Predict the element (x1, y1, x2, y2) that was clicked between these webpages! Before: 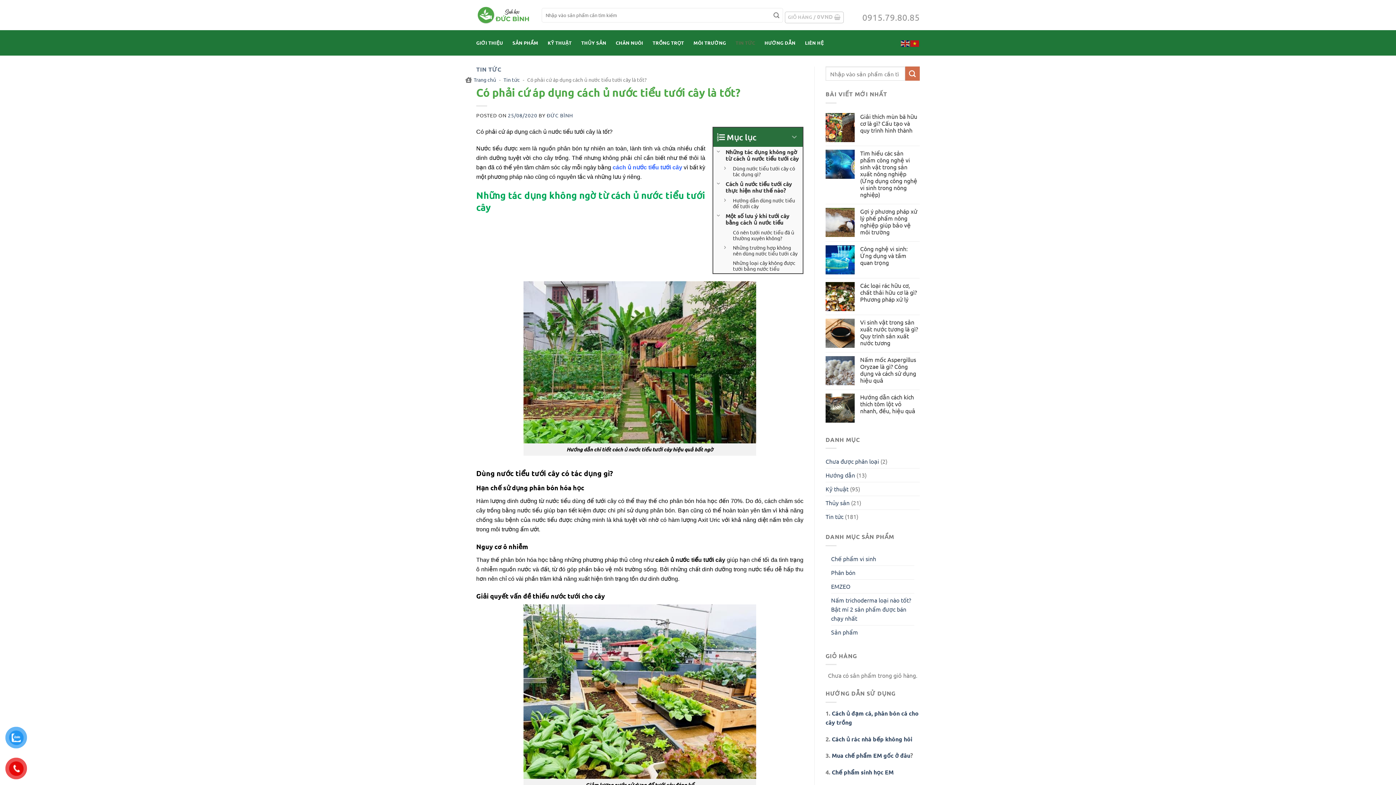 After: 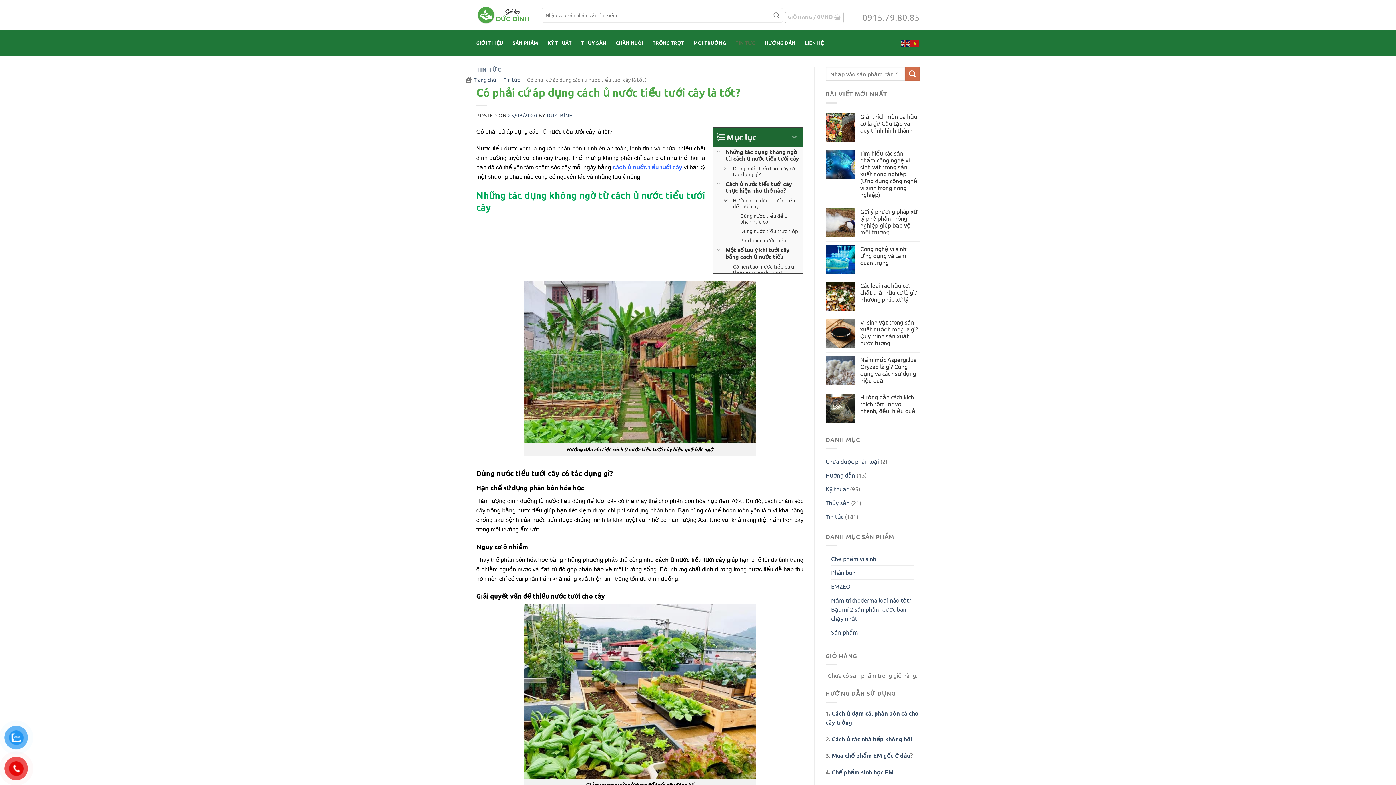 Action: bbox: (720, 195, 729, 204)